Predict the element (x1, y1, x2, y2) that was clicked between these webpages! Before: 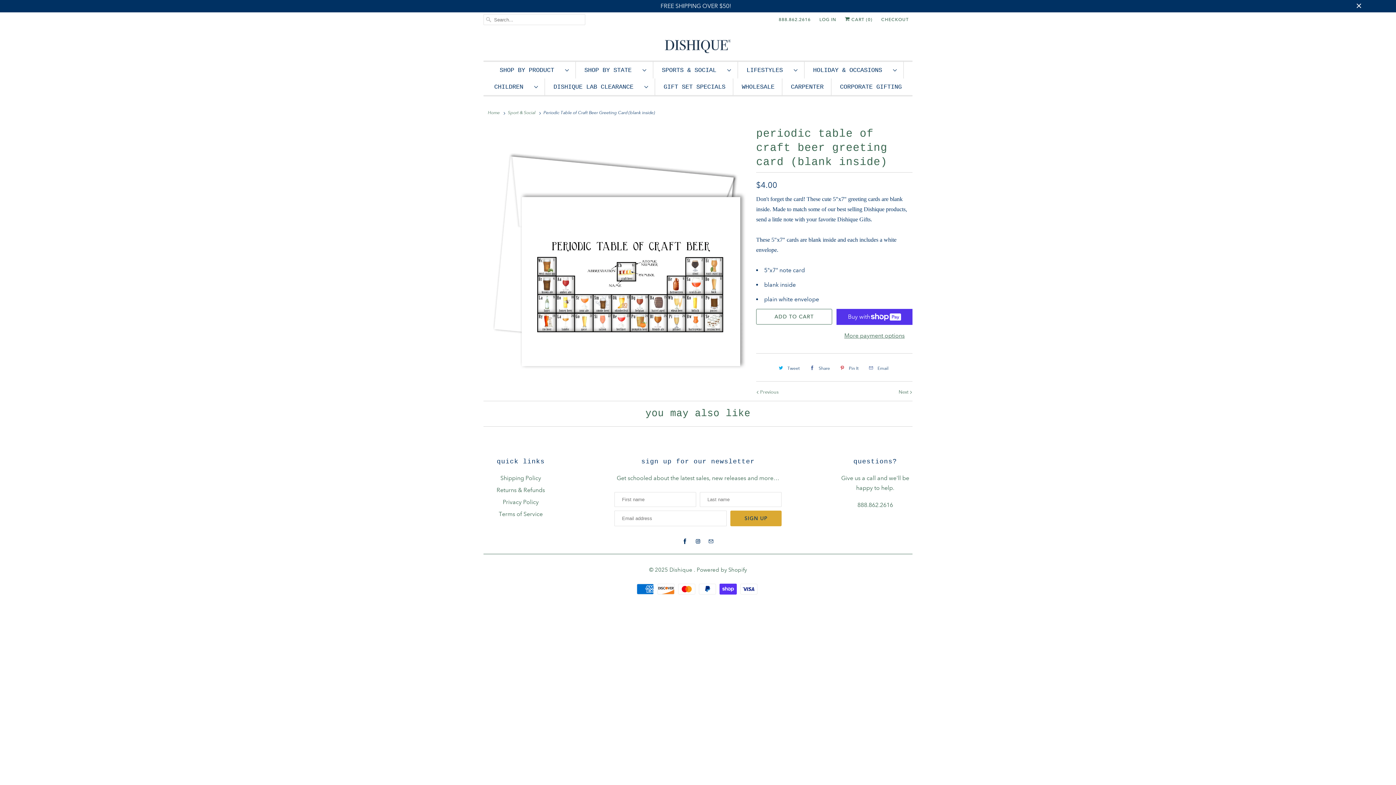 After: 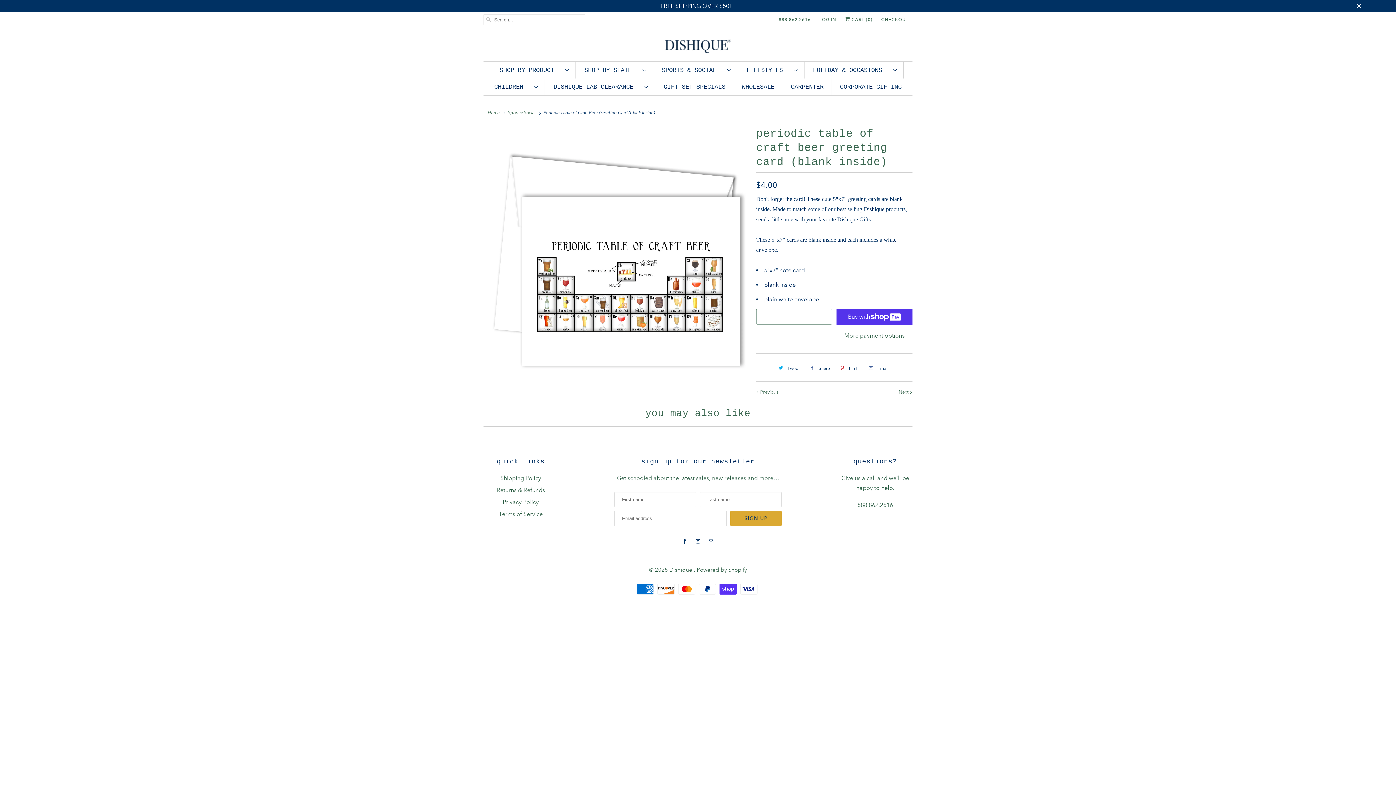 Action: bbox: (756, 309, 832, 324) label: ADD TO CART